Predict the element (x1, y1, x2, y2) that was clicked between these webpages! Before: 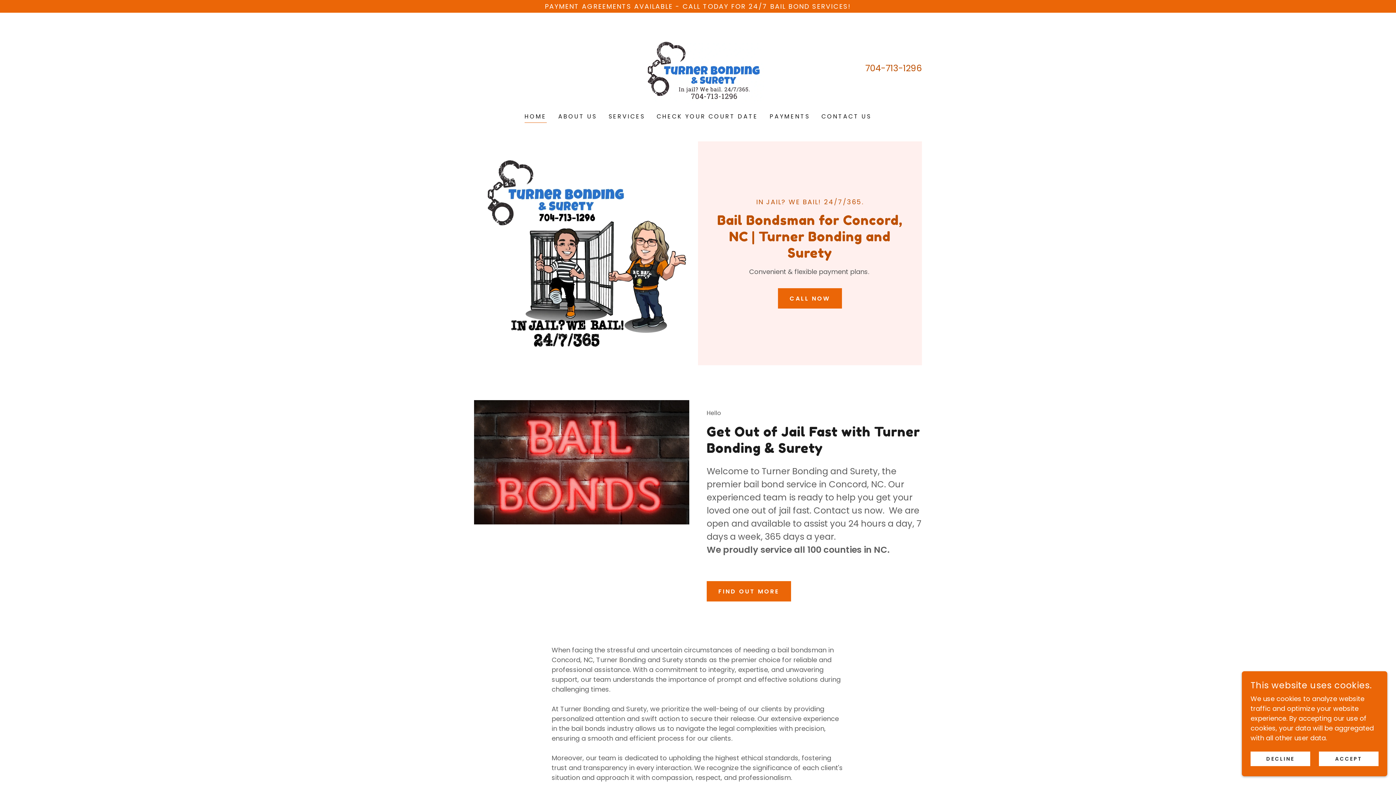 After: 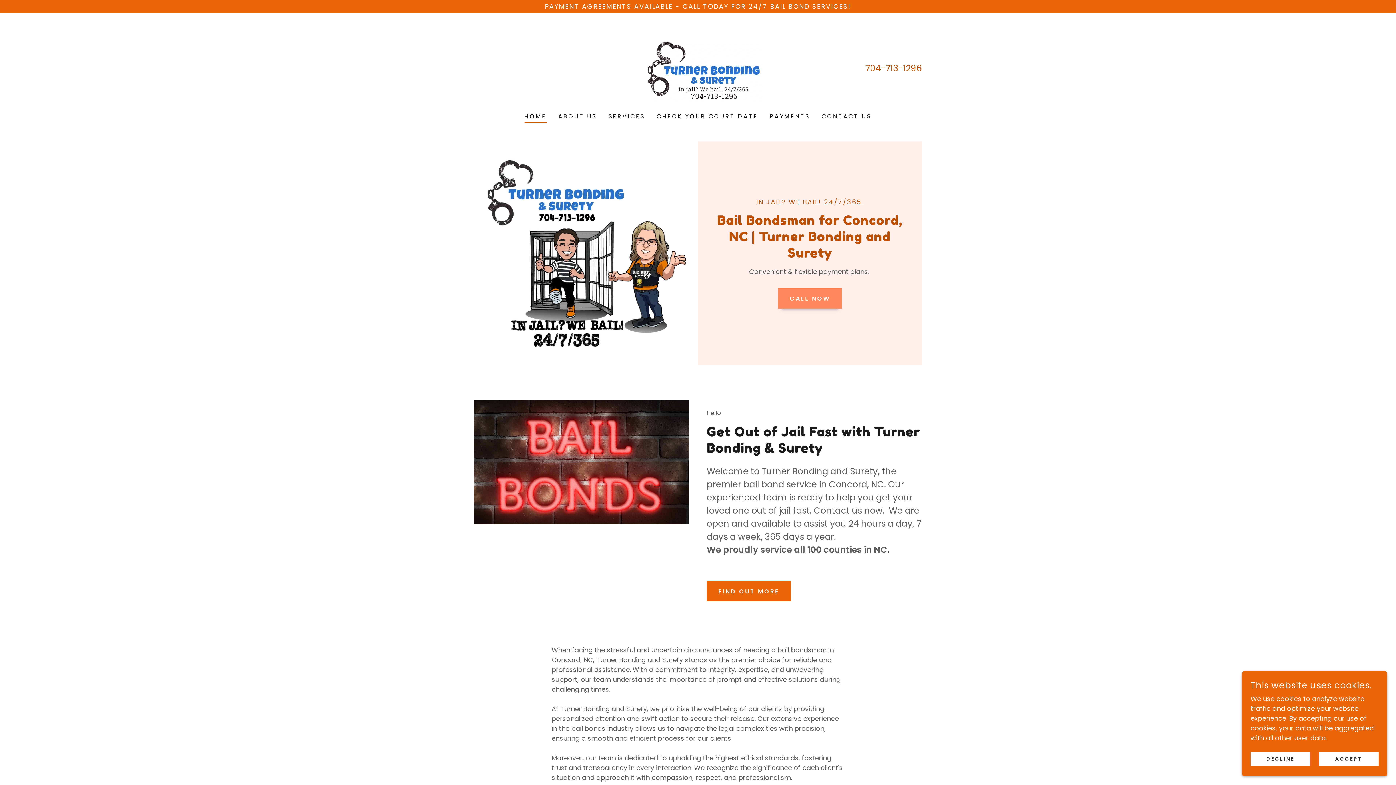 Action: label: CALL NOW bbox: (778, 288, 842, 308)